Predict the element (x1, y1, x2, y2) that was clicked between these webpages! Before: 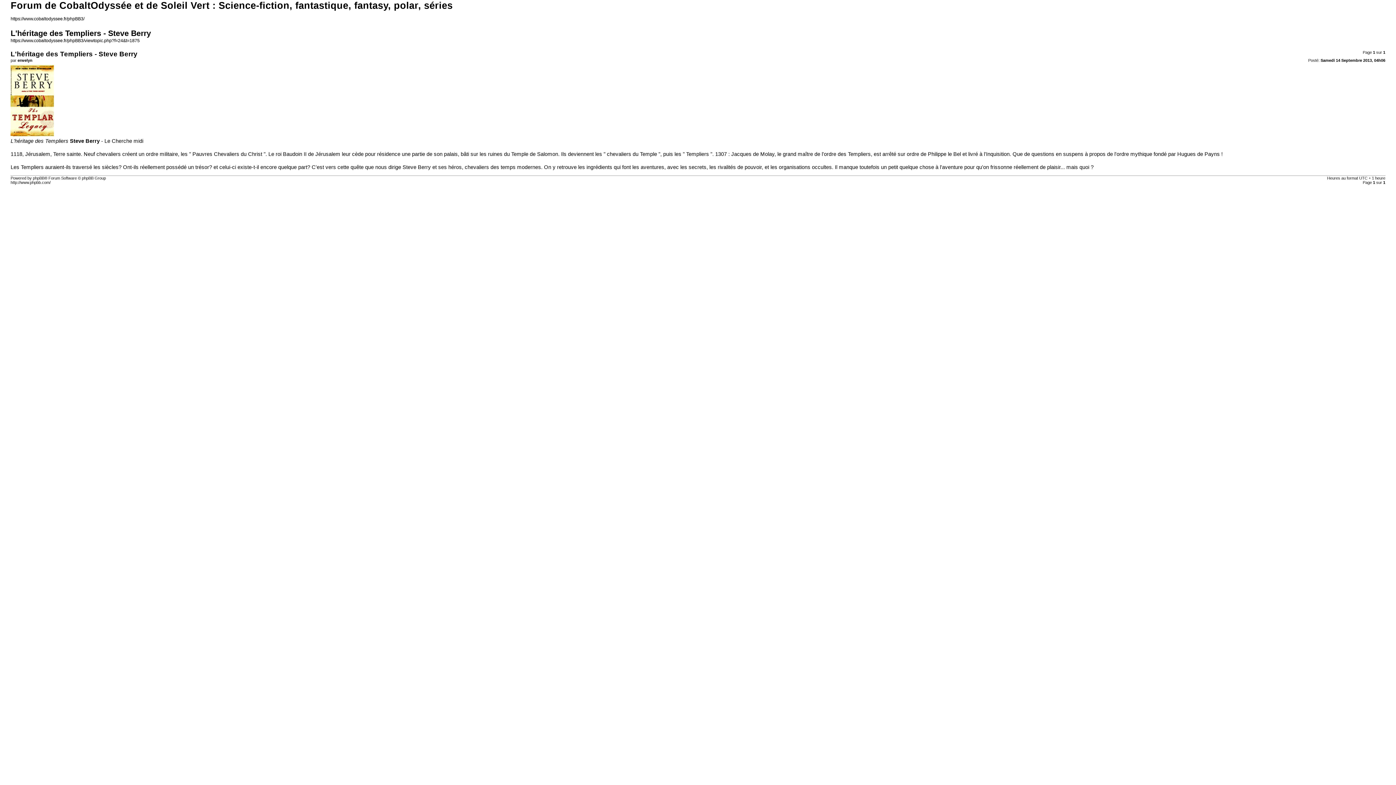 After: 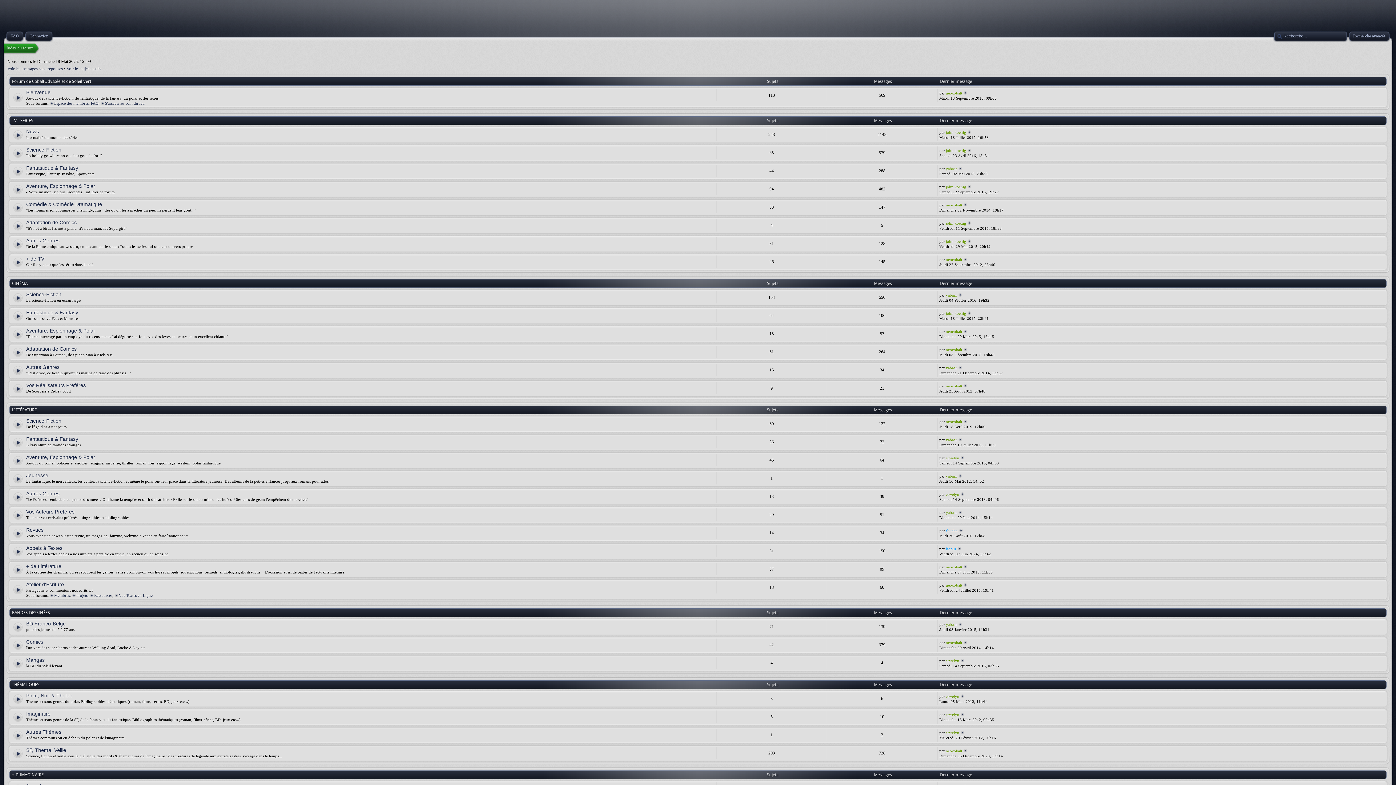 Action: label: https://www.cobaltodyssee.fr/phpBB3/ bbox: (10, 16, 84, 21)